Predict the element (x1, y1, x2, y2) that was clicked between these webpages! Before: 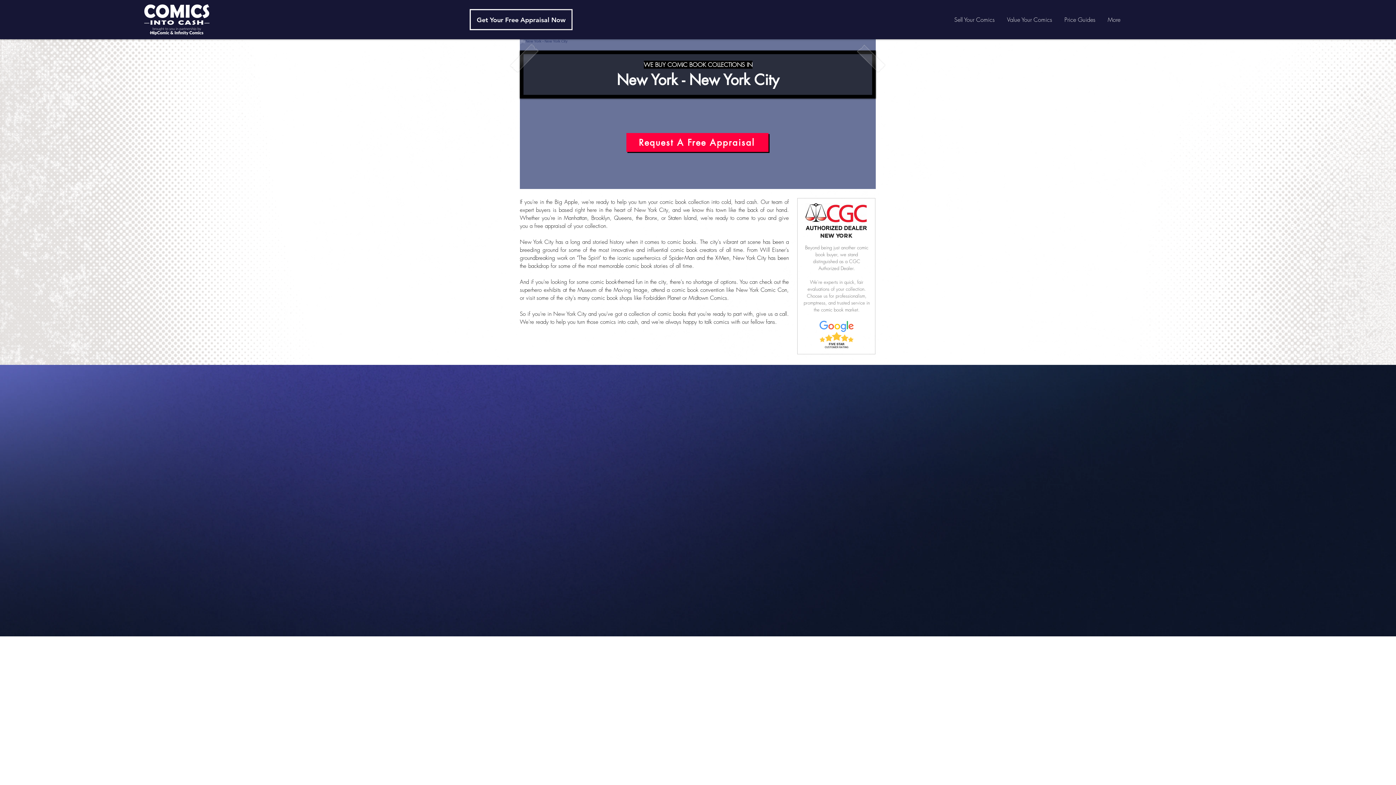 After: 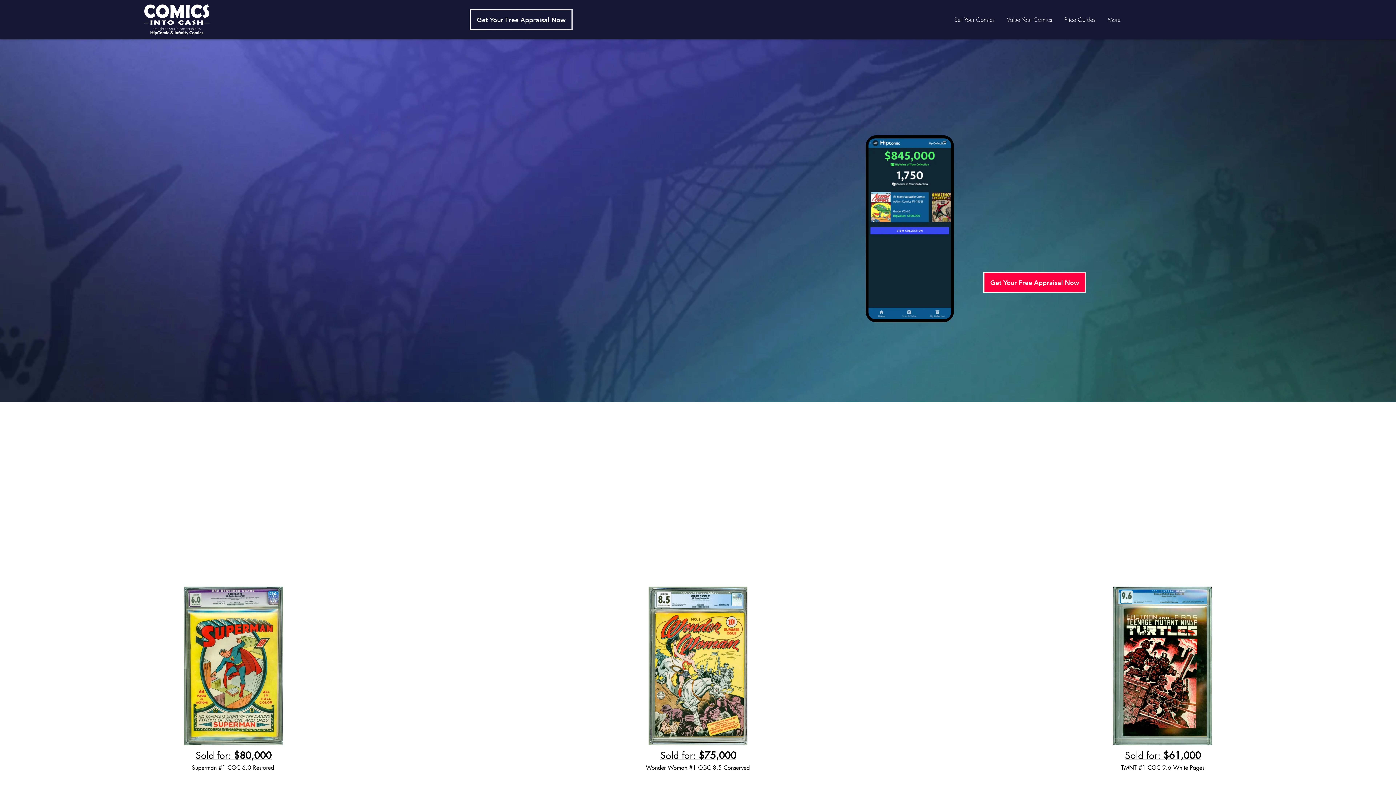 Action: bbox: (143, 3, 210, 35)